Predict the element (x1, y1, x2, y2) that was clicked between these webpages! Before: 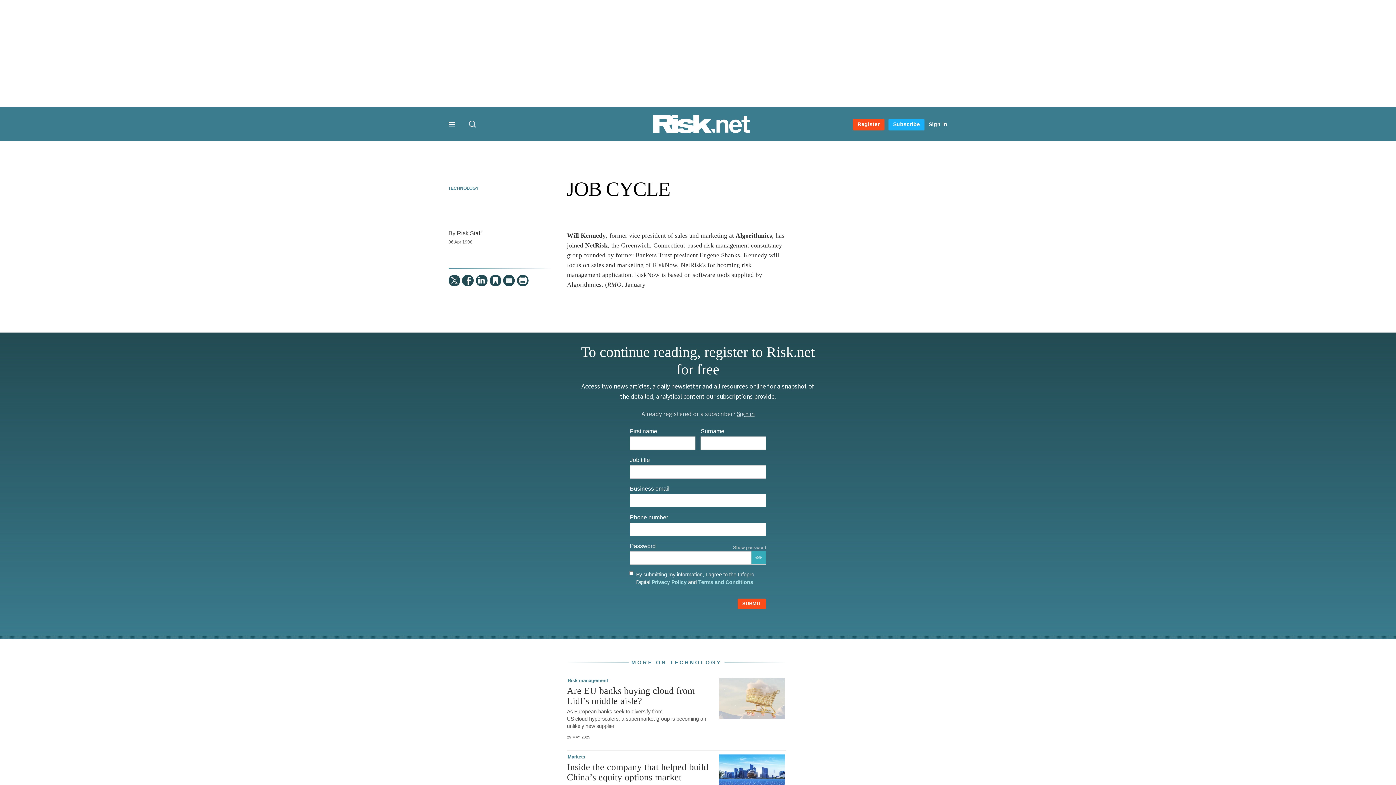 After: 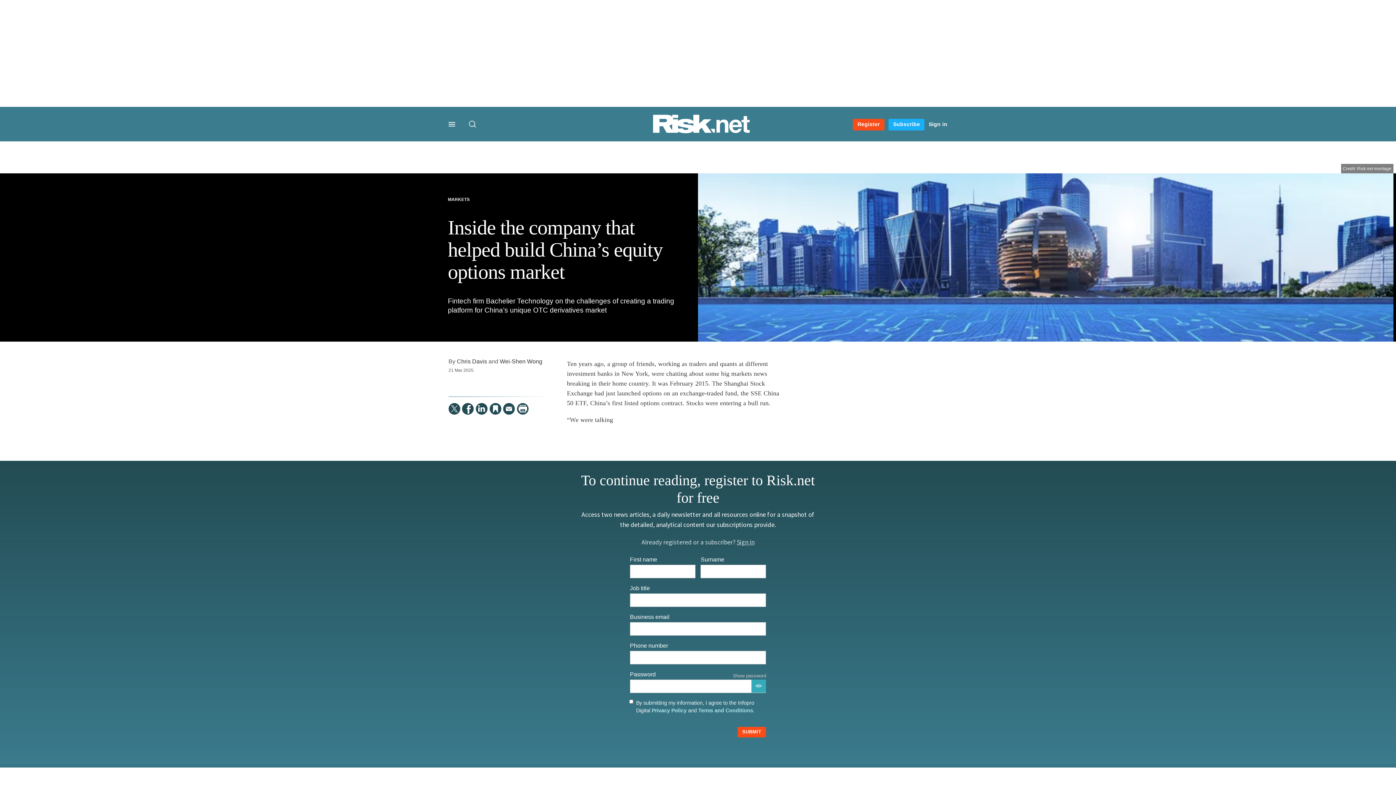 Action: bbox: (567, 762, 713, 783) label: Inside the company that helped build China’s equity options market